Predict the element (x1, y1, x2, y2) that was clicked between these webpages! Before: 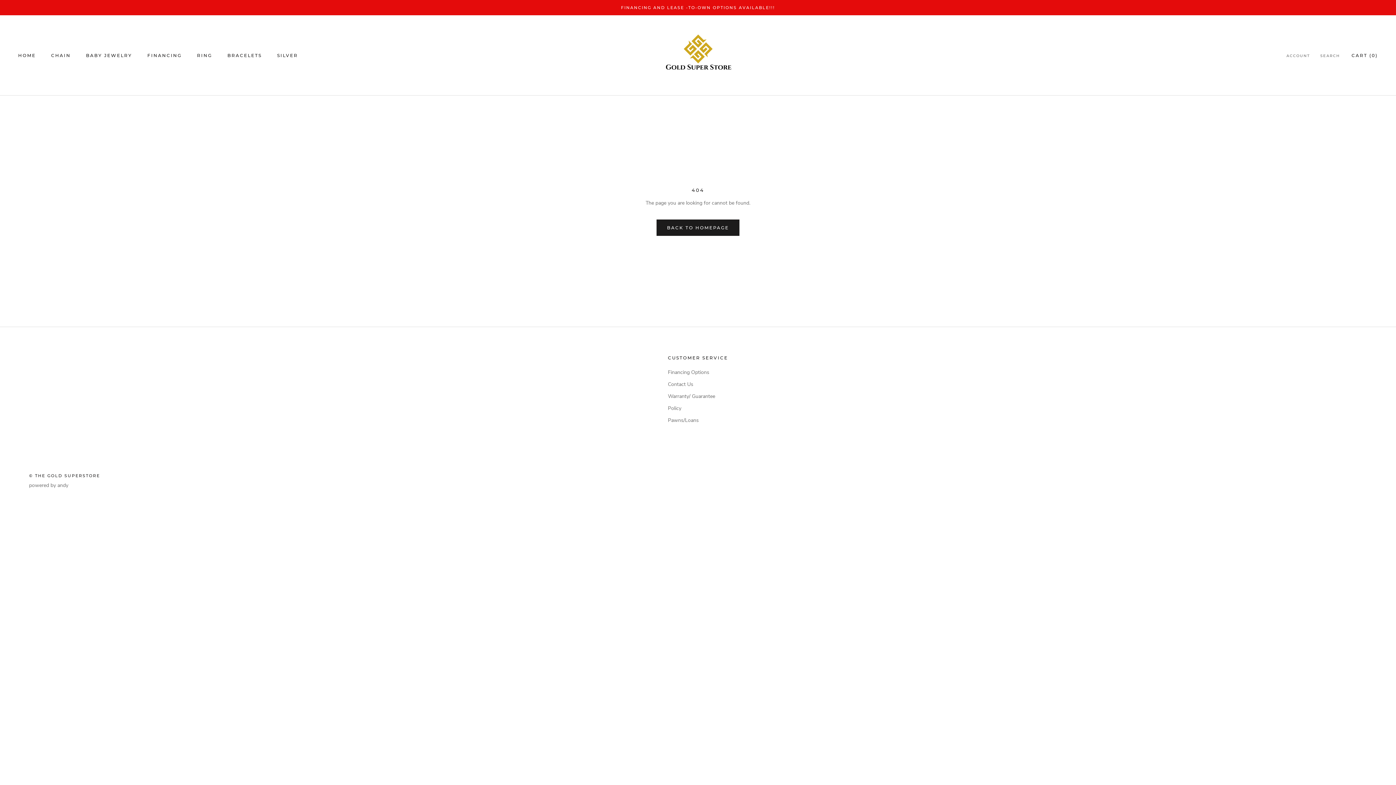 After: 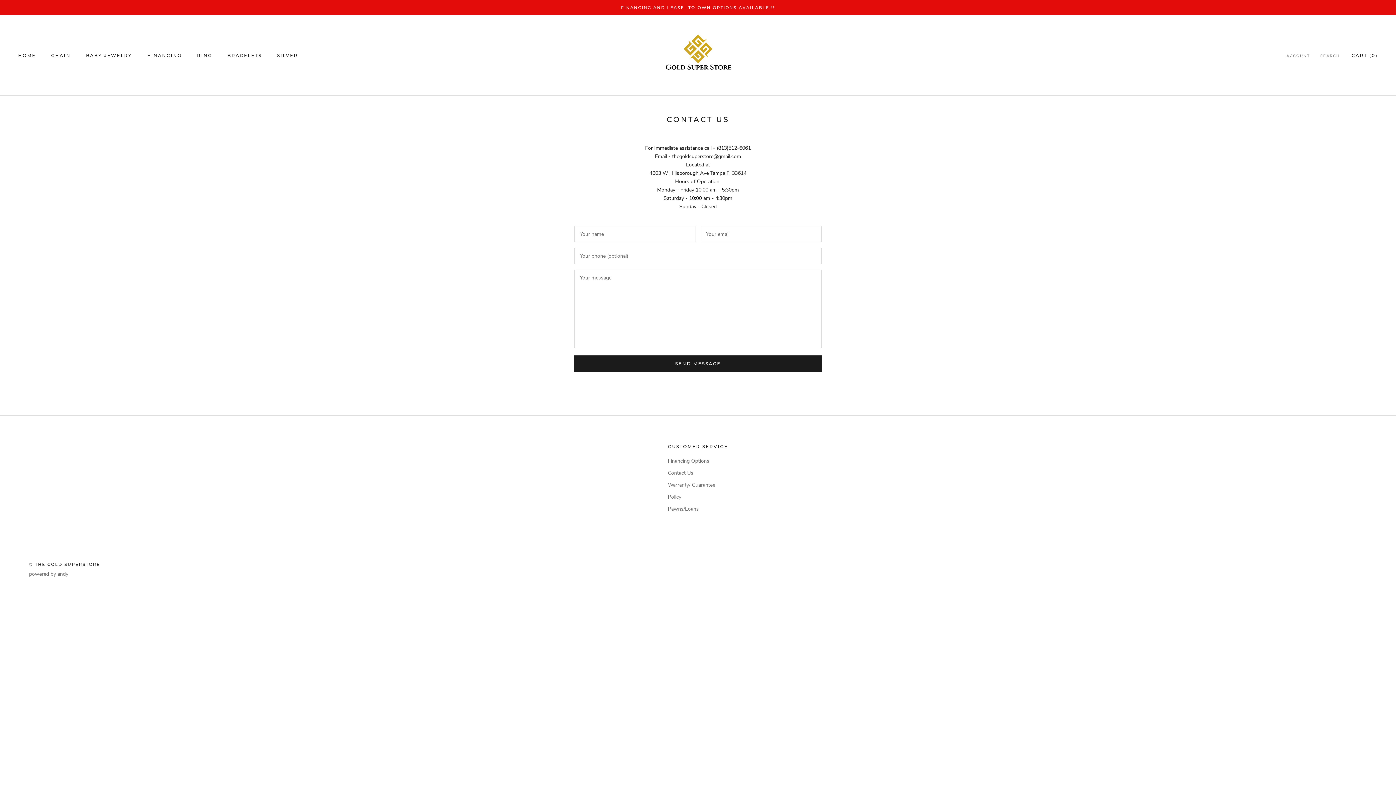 Action: bbox: (668, 380, 728, 388) label: Contact Us